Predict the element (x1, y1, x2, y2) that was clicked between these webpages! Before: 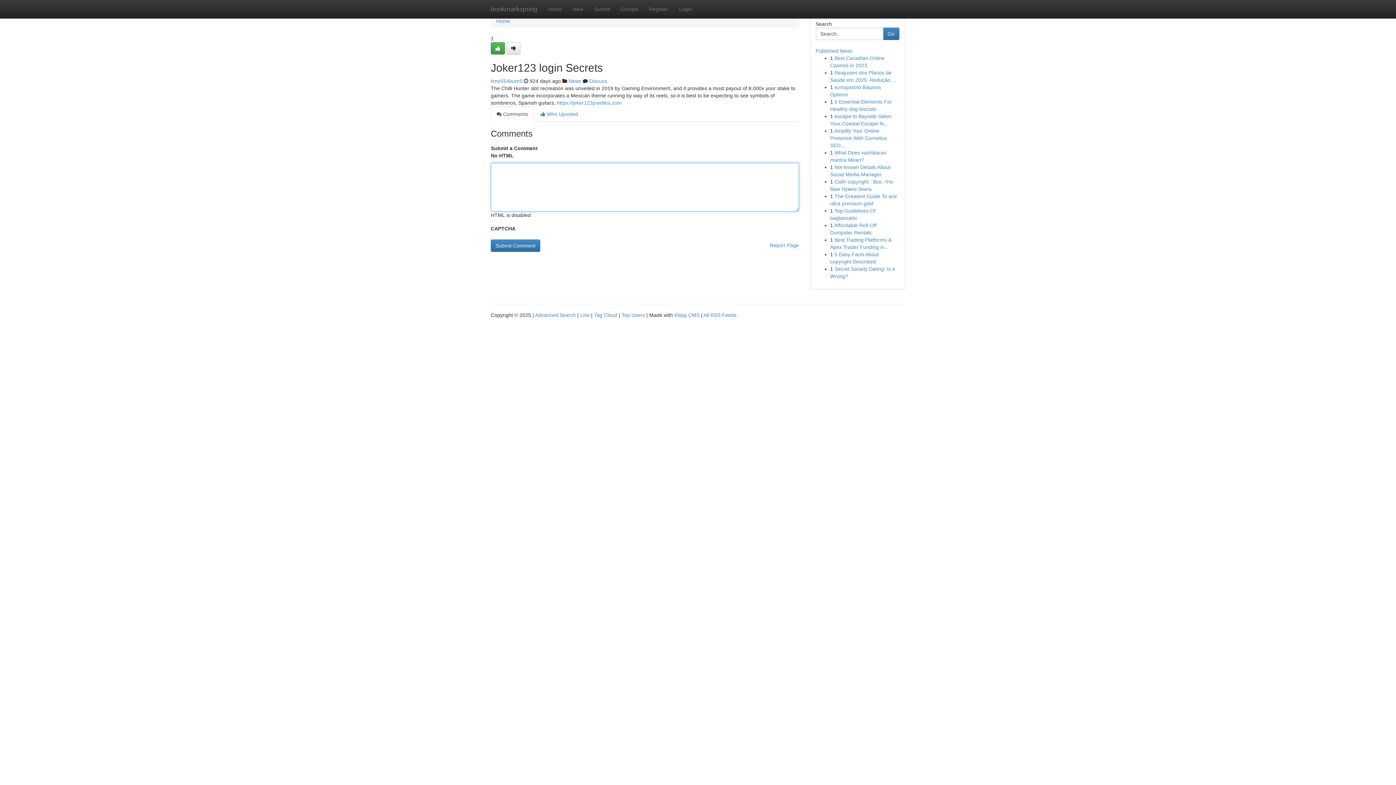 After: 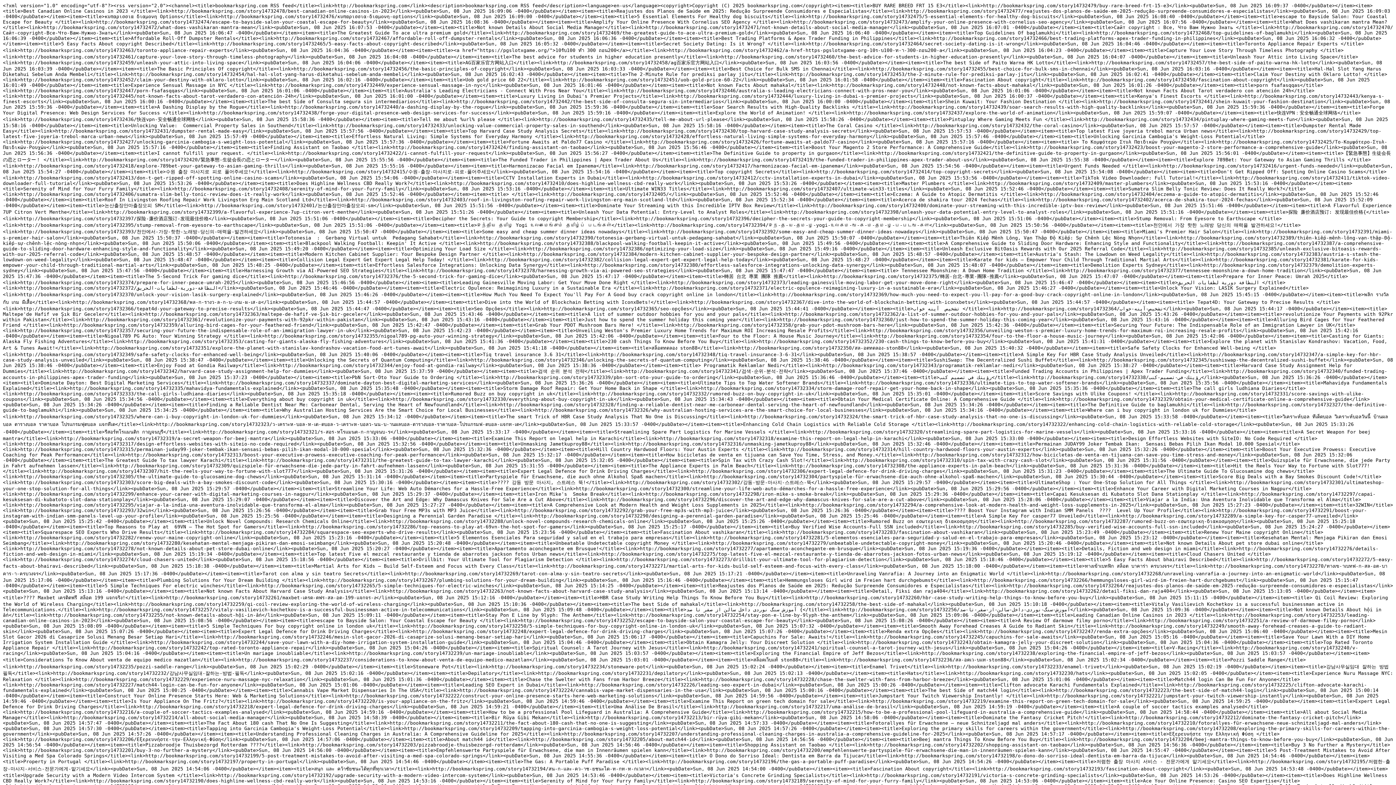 Action: bbox: (703, 312, 736, 318) label: All RSS Feeds